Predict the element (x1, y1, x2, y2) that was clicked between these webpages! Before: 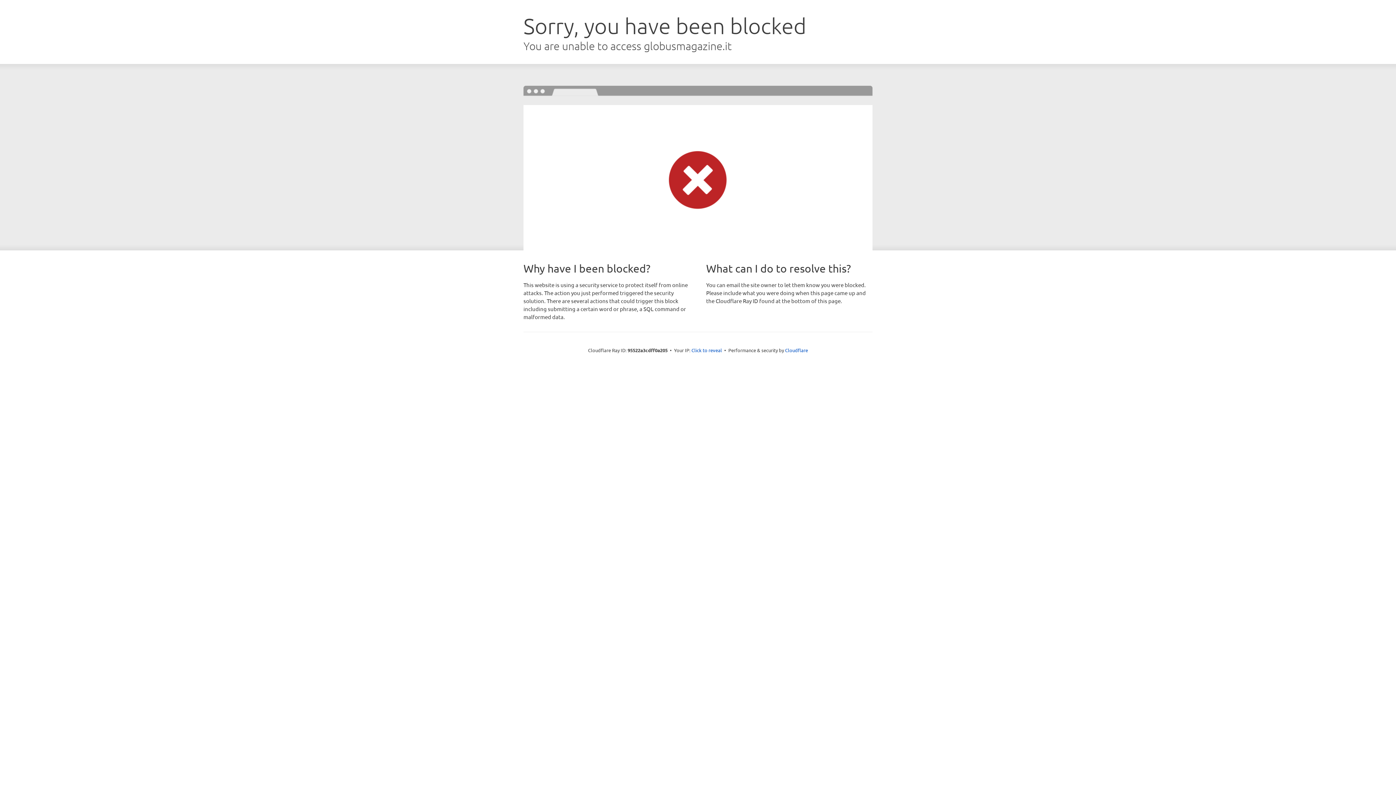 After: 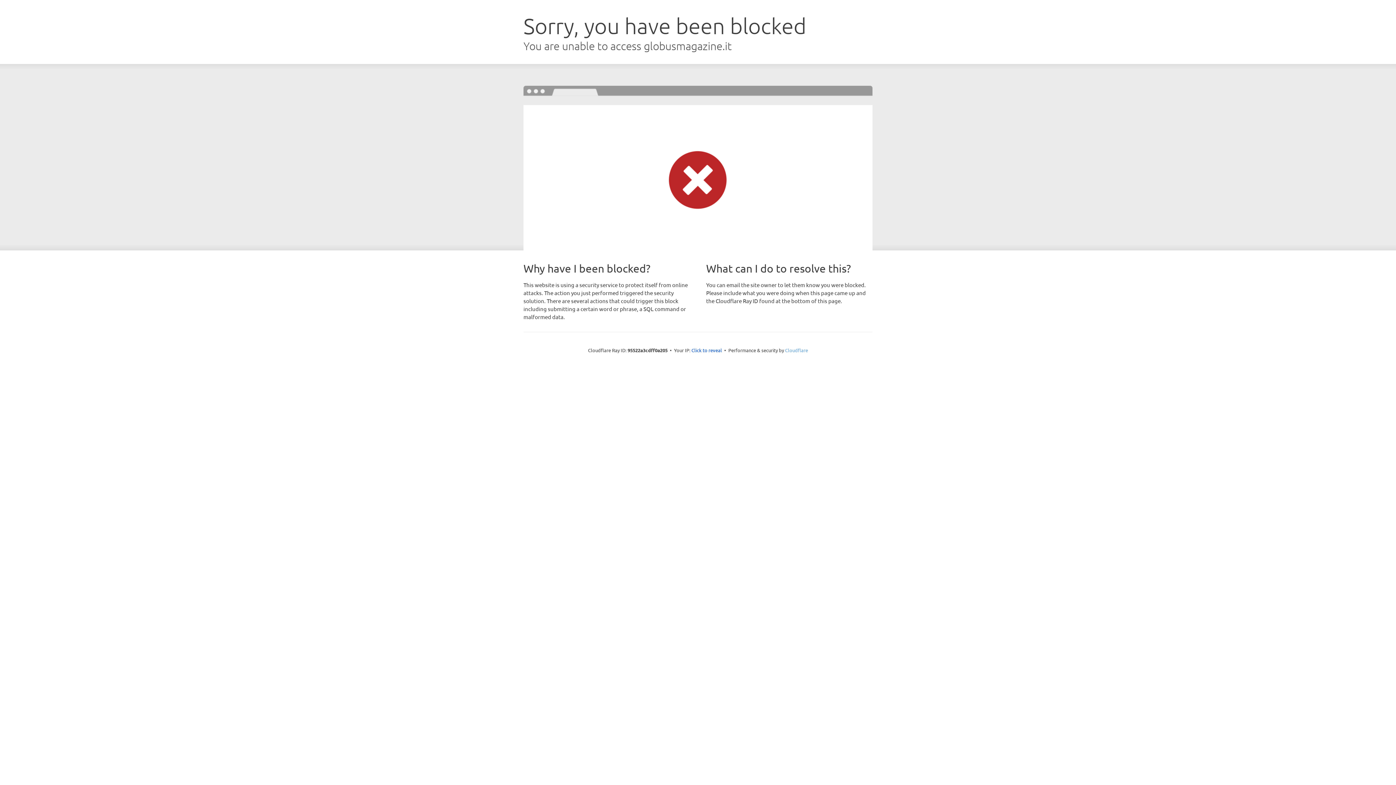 Action: label: Cloudflare bbox: (785, 347, 808, 353)